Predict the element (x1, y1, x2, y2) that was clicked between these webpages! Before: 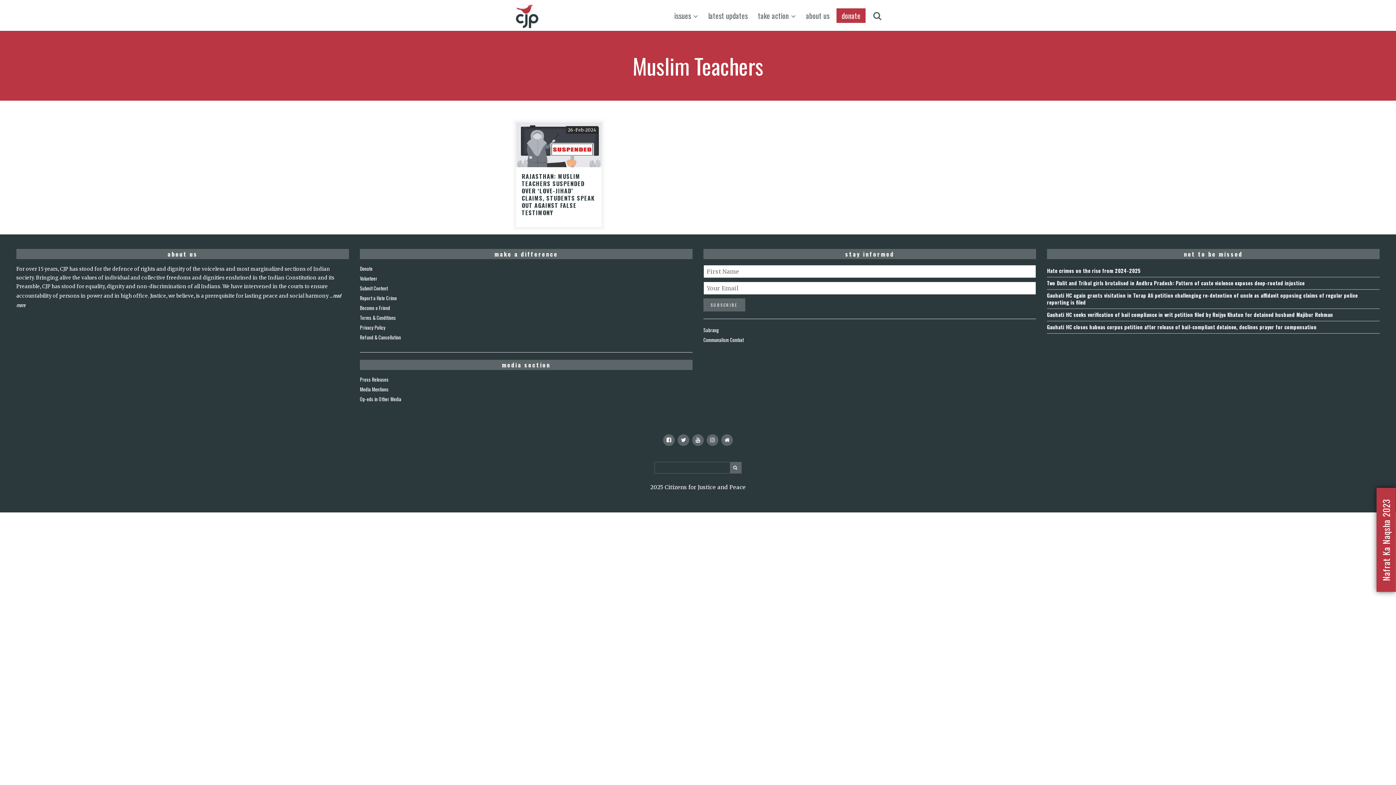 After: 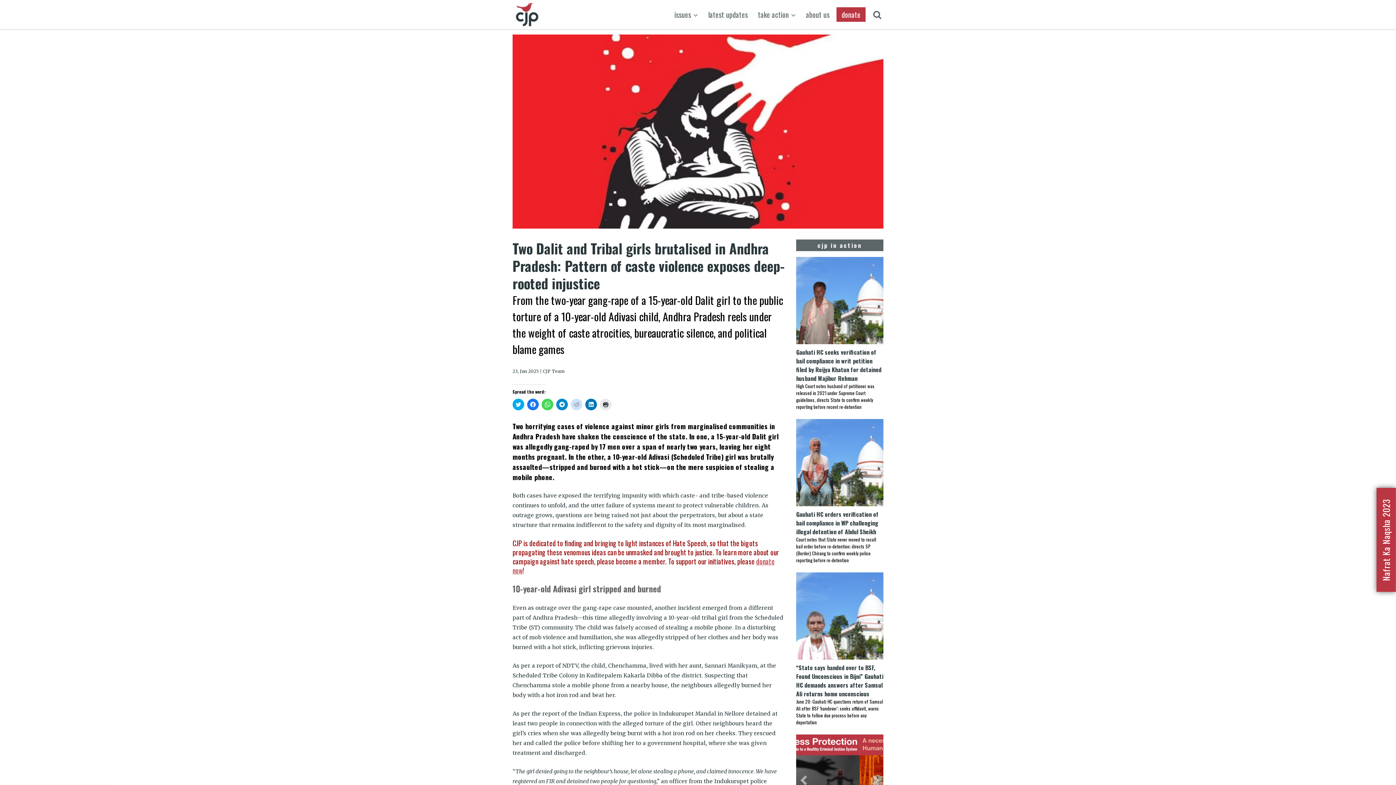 Action: label: Two Dalit and Tribal girls brutalised in Andhra Pradesh: Pattern of caste violence exposes deep-rooted injustice bbox: (1047, 279, 1305, 286)